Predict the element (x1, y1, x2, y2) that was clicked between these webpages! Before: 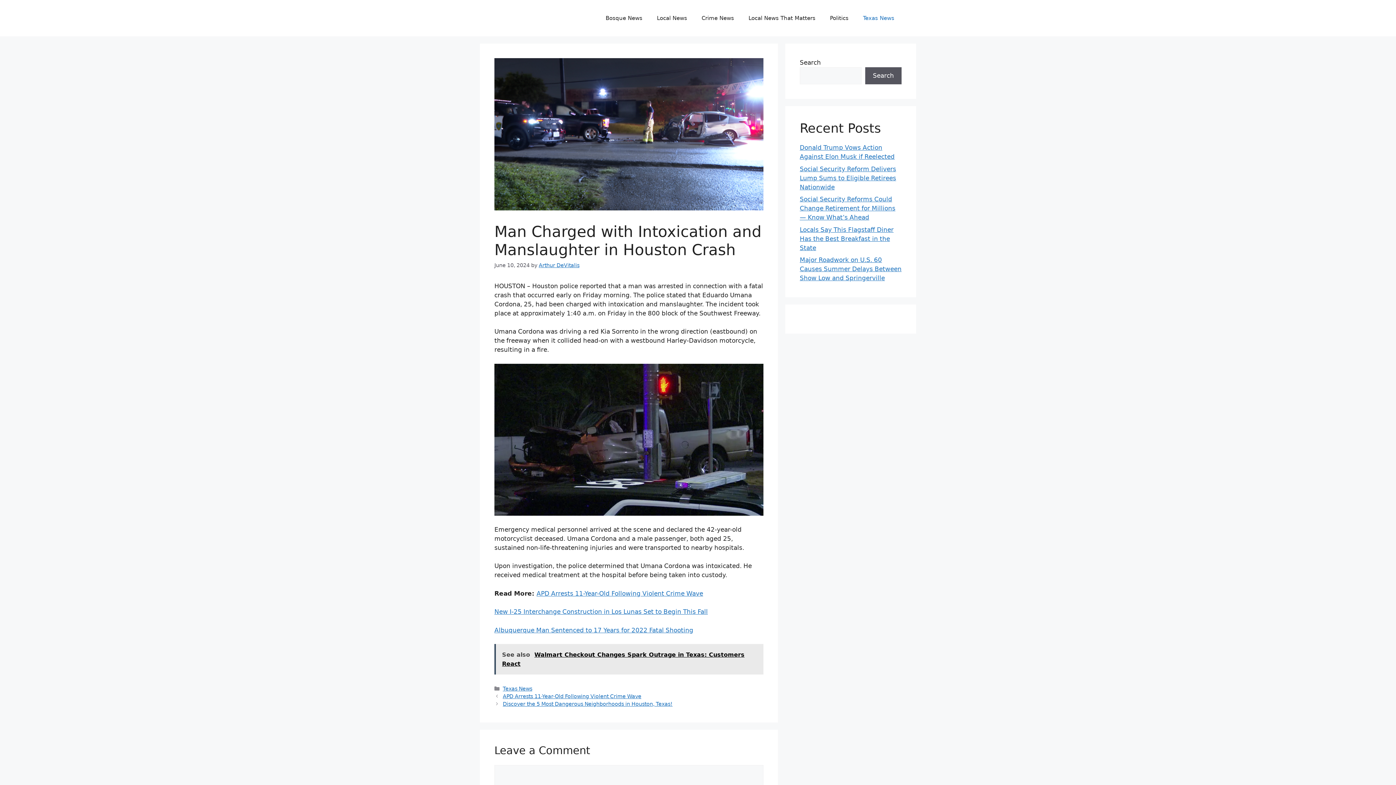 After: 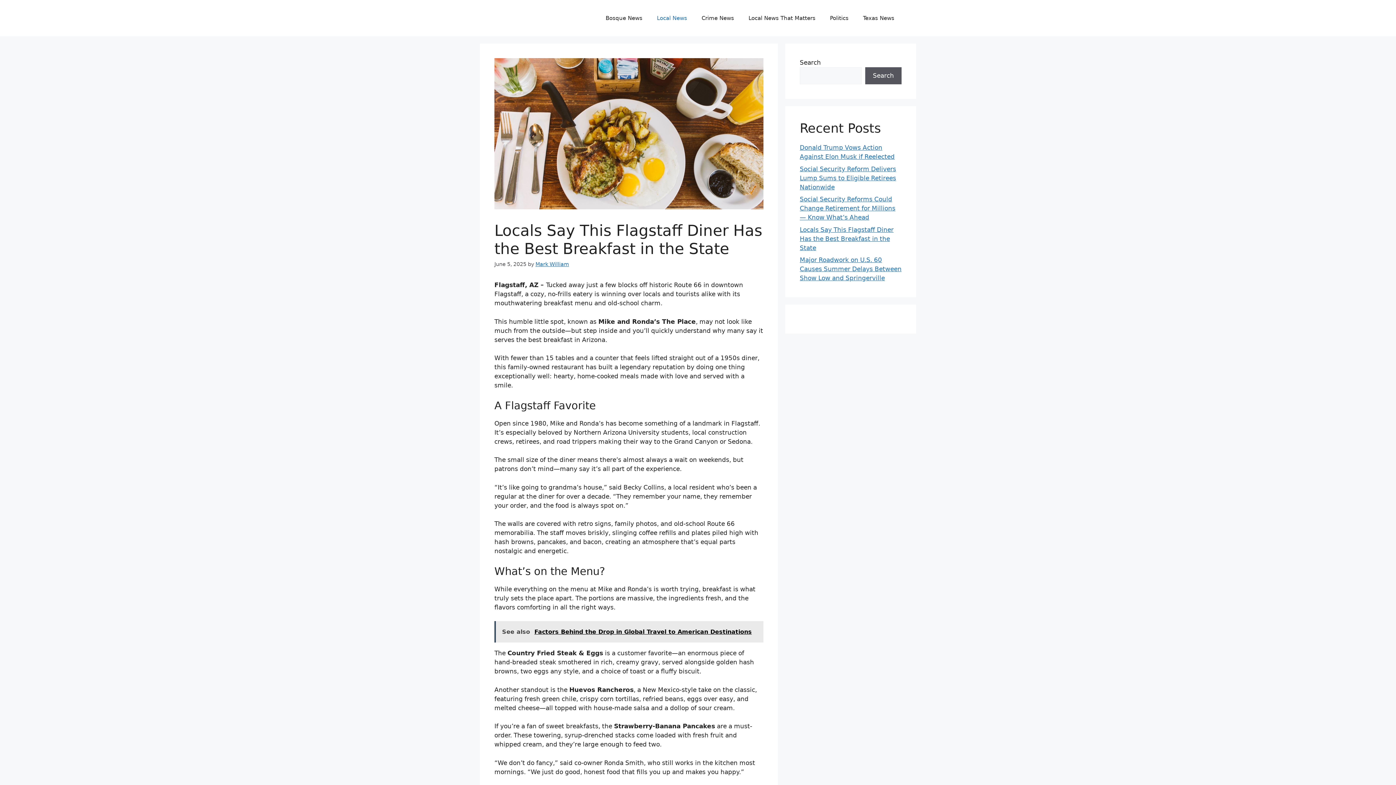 Action: bbox: (800, 226, 893, 251) label: Locals Say This Flagstaff Diner Has the Best Breakfast in the State